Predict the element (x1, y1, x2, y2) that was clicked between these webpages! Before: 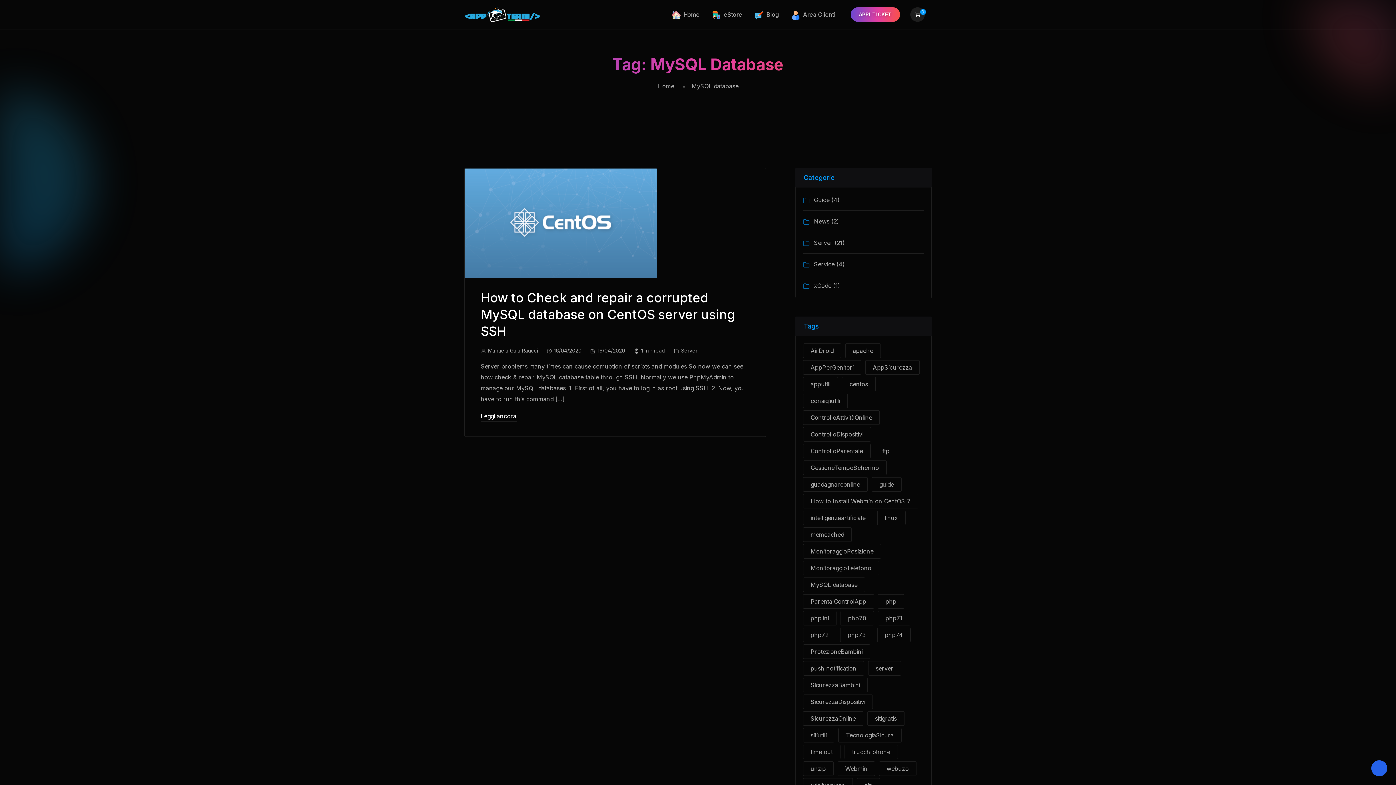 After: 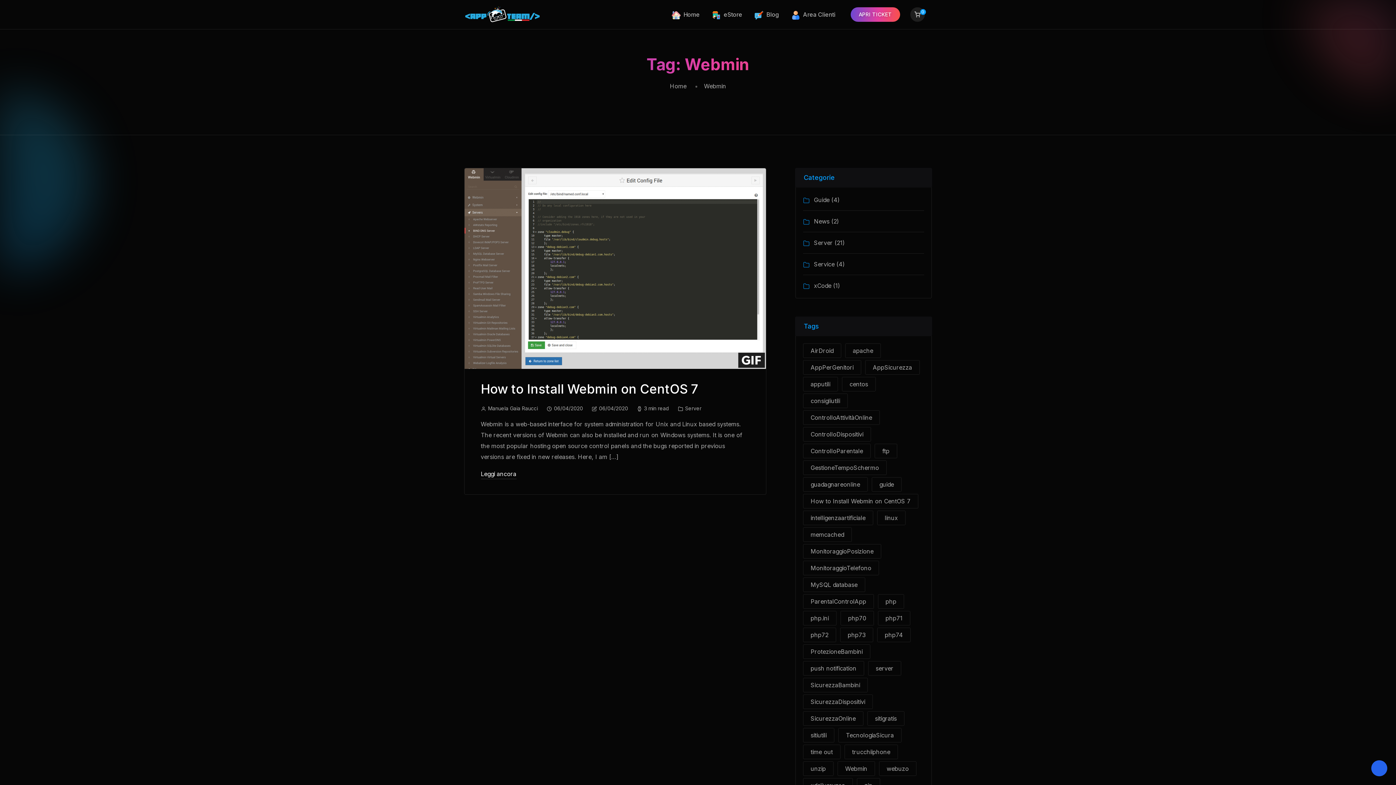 Action: label: Webmin (1 elemento) bbox: (837, 761, 875, 776)